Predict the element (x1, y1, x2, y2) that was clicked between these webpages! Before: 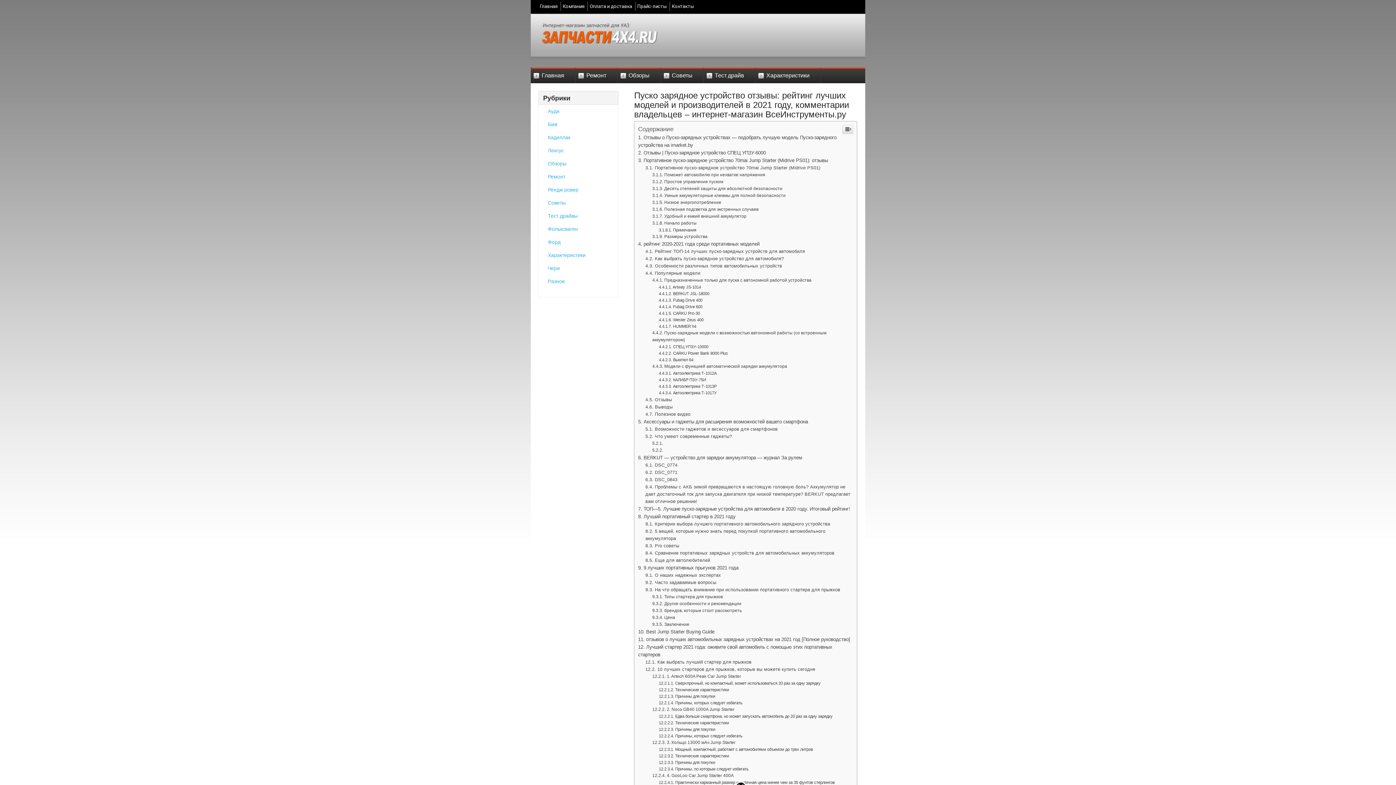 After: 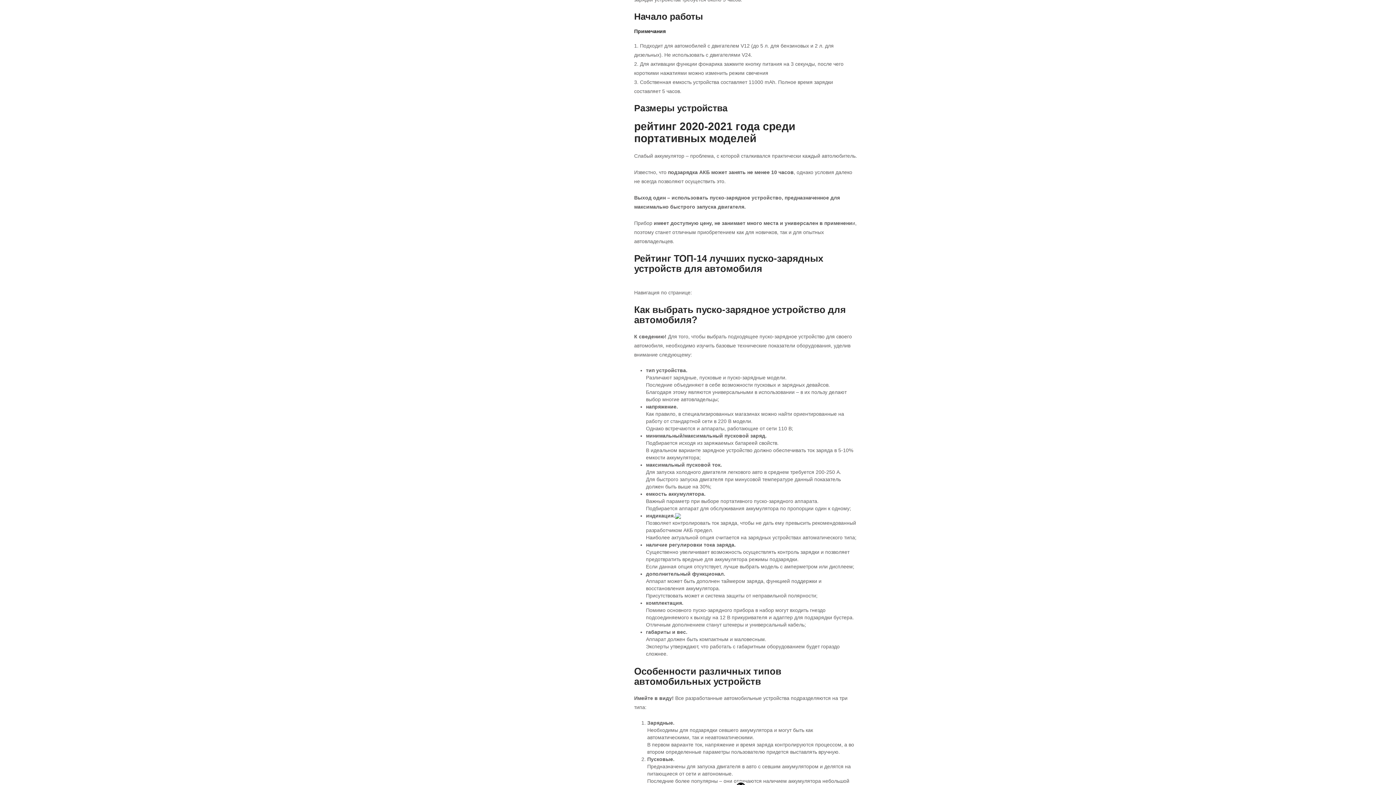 Action: label: Начало работы bbox: (652, 368, 696, 373)